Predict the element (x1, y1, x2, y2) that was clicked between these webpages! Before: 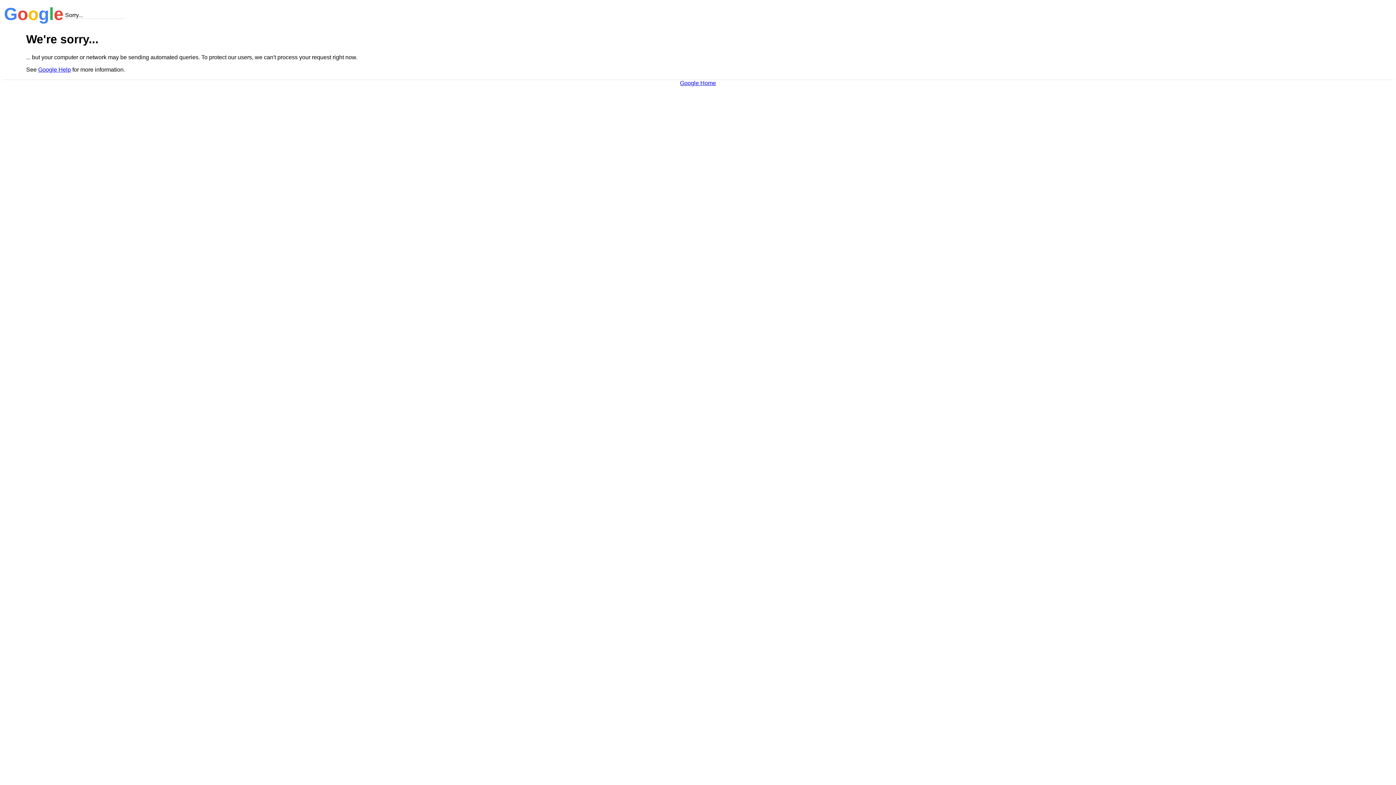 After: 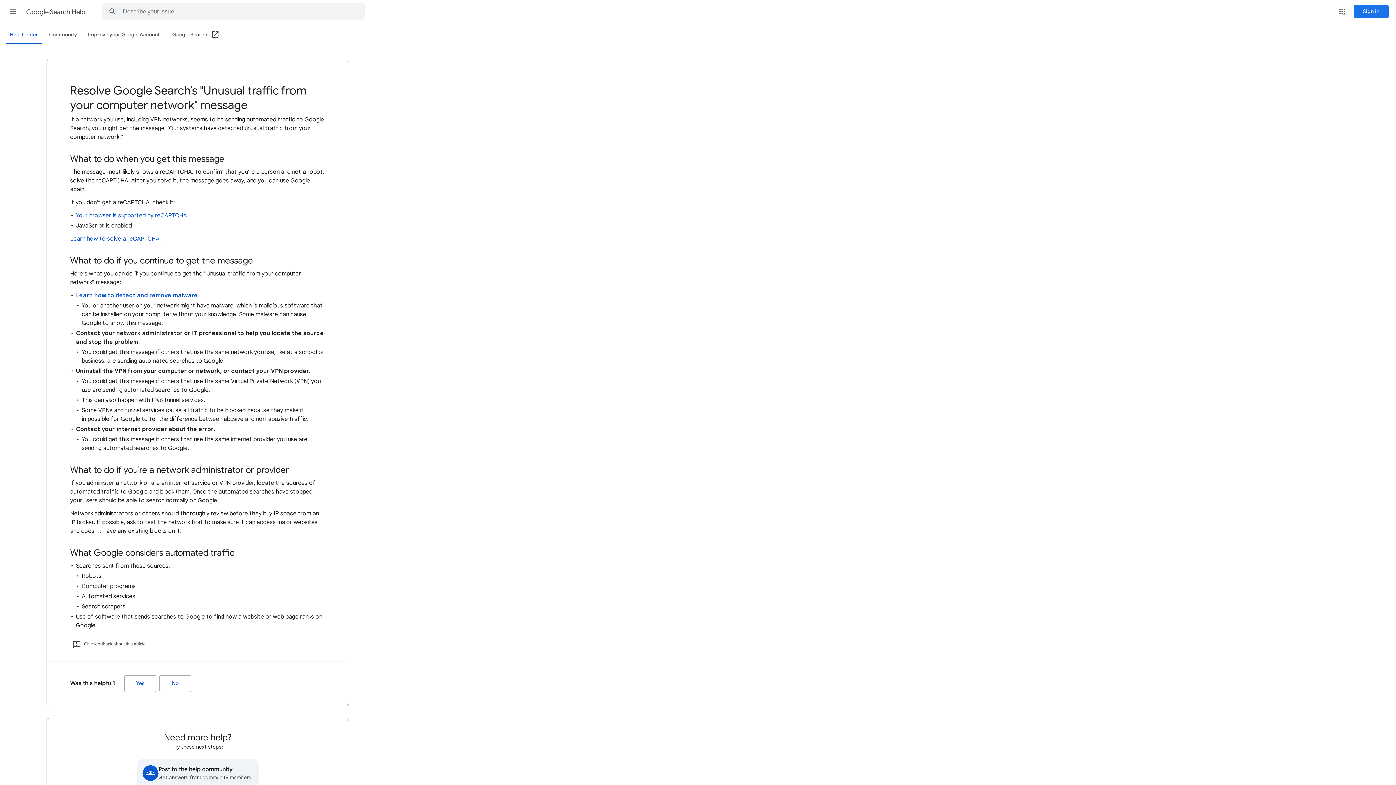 Action: bbox: (38, 66, 70, 72) label: Google Help